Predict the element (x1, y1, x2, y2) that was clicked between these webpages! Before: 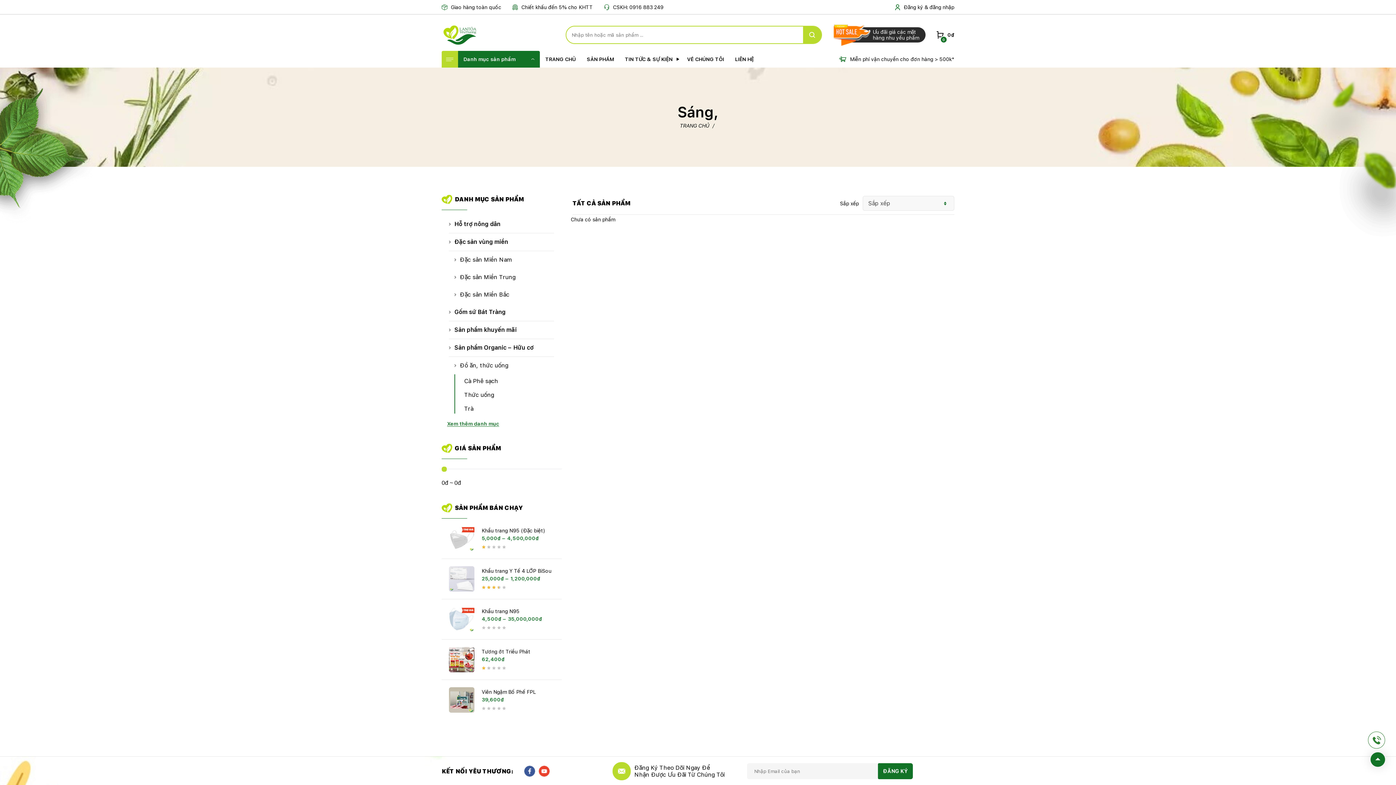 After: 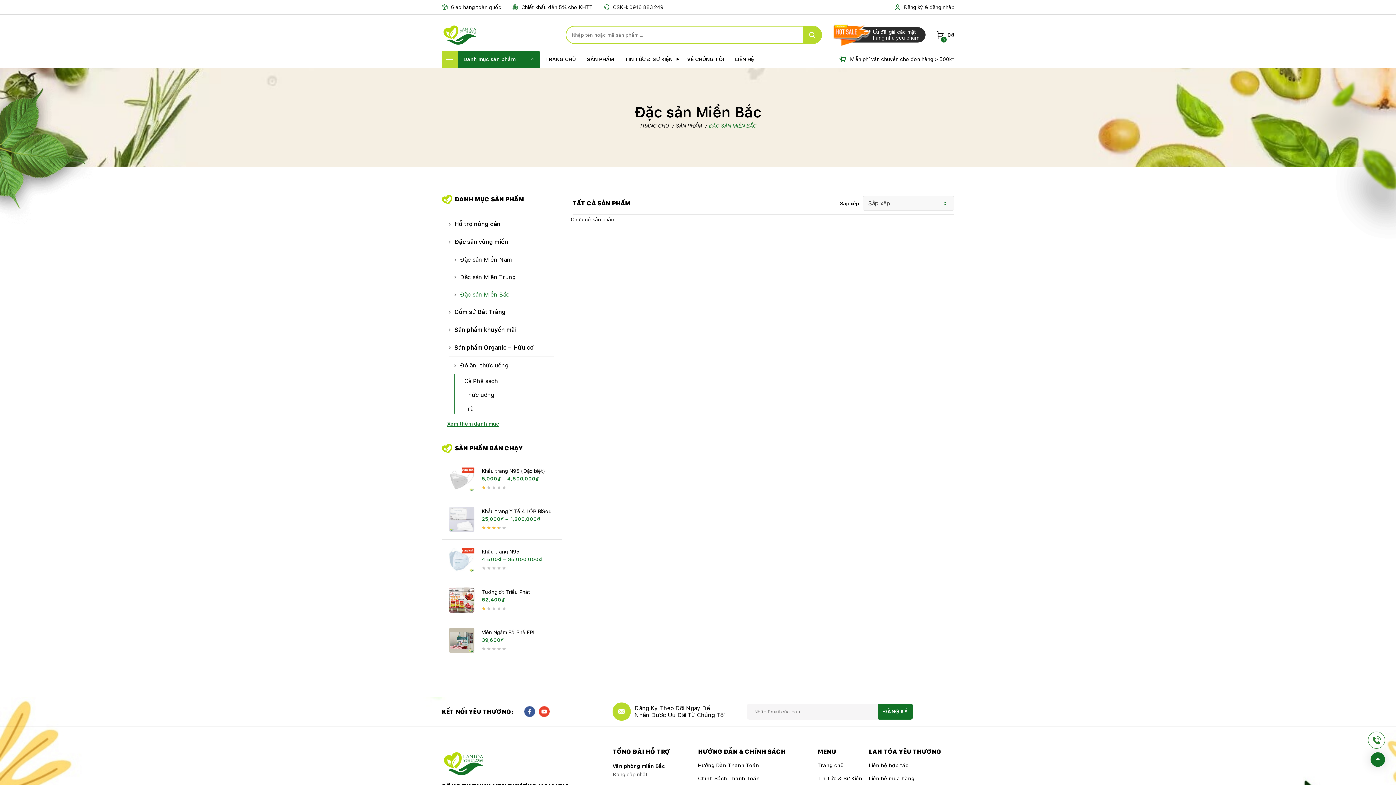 Action: bbox: (454, 286, 554, 303) label: Đặc sản Miền Bắc